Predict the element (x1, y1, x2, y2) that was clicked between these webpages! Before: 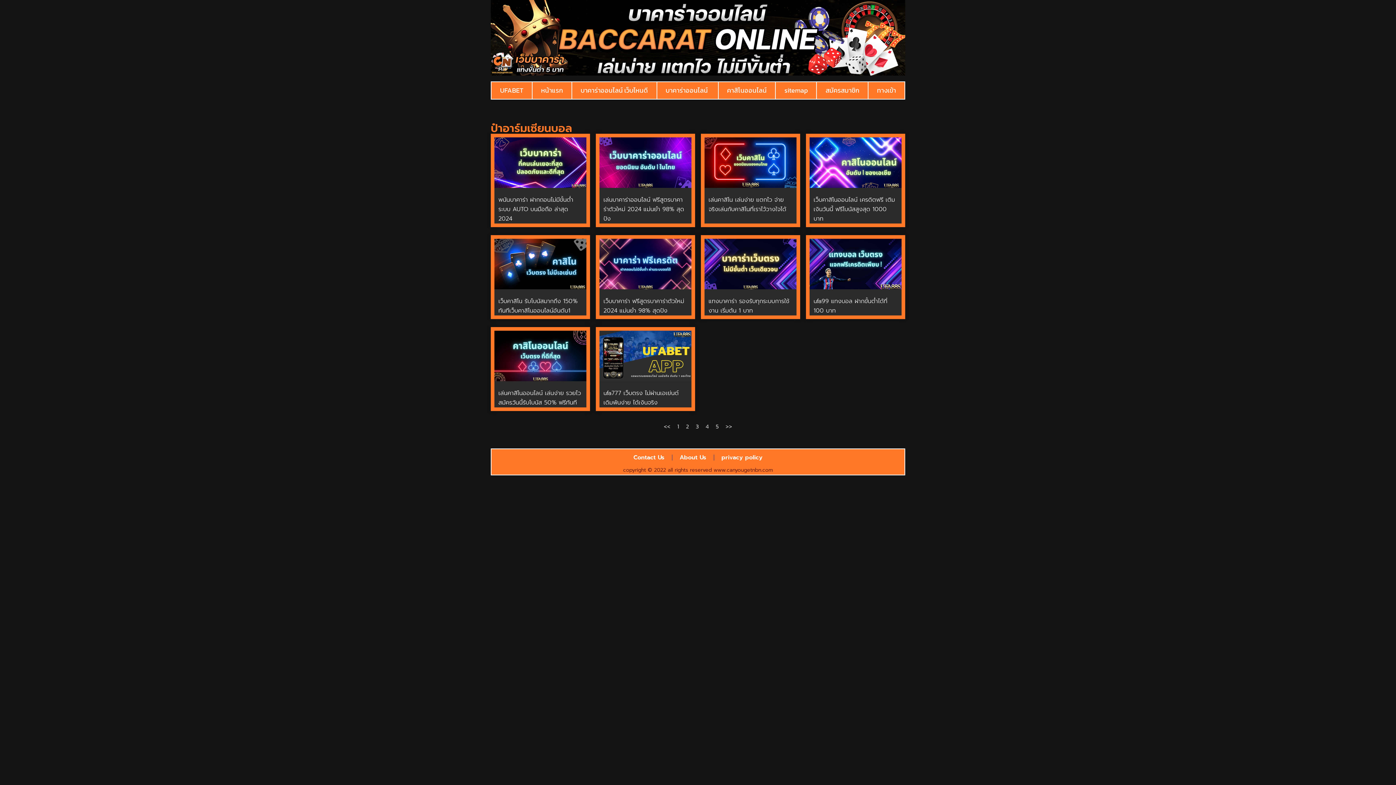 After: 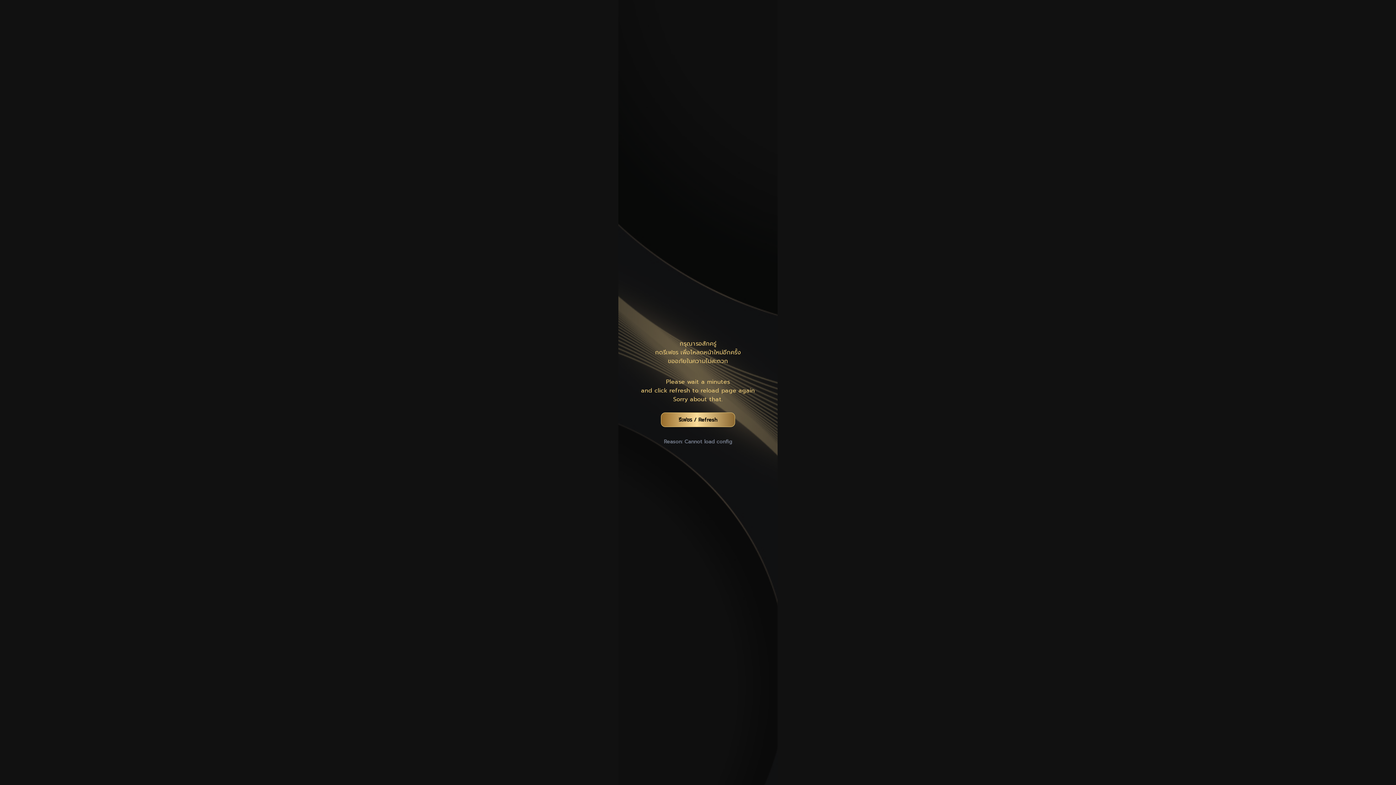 Action: label: สมัครสมาชิก bbox: (817, 82, 868, 98)